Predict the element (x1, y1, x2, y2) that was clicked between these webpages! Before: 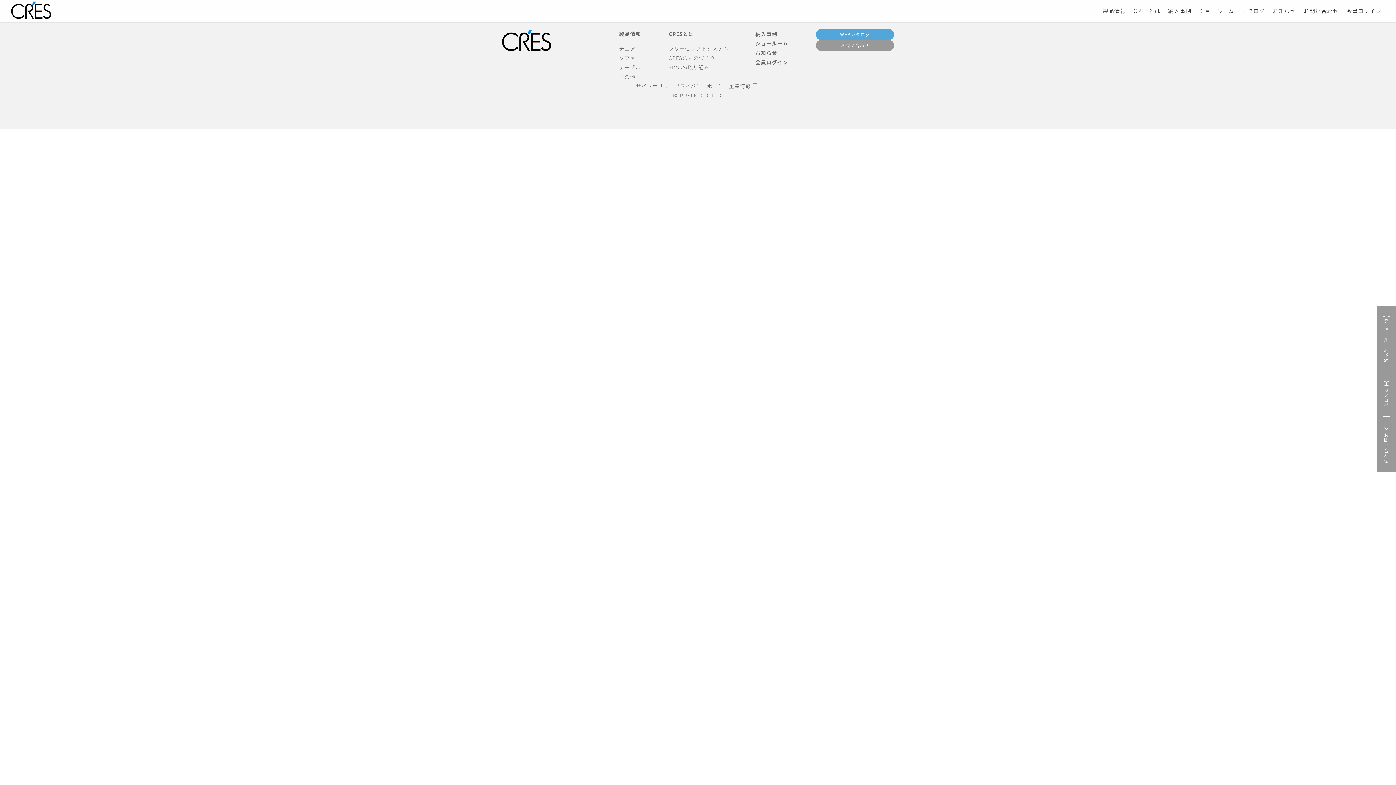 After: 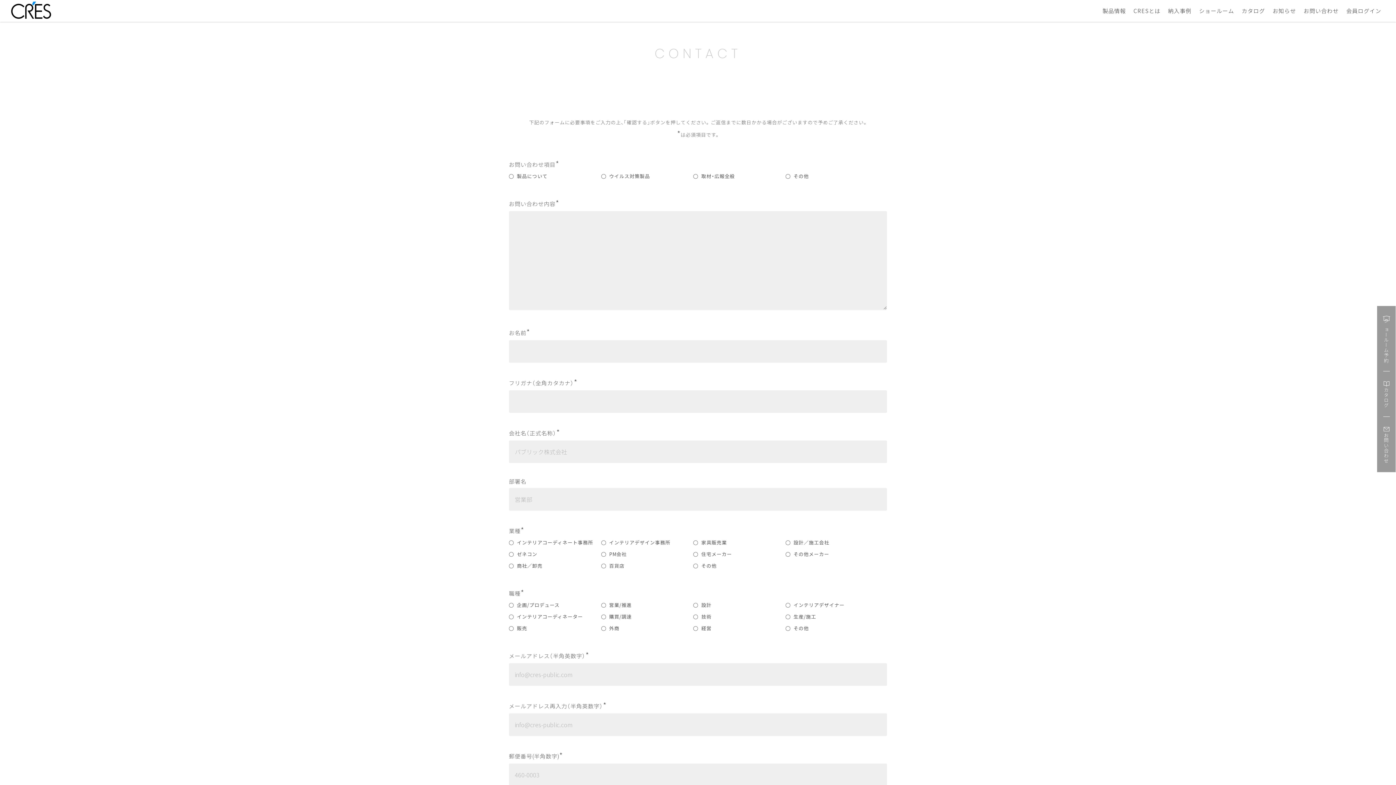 Action: label: お問い合わせ bbox: (816, 40, 894, 50)